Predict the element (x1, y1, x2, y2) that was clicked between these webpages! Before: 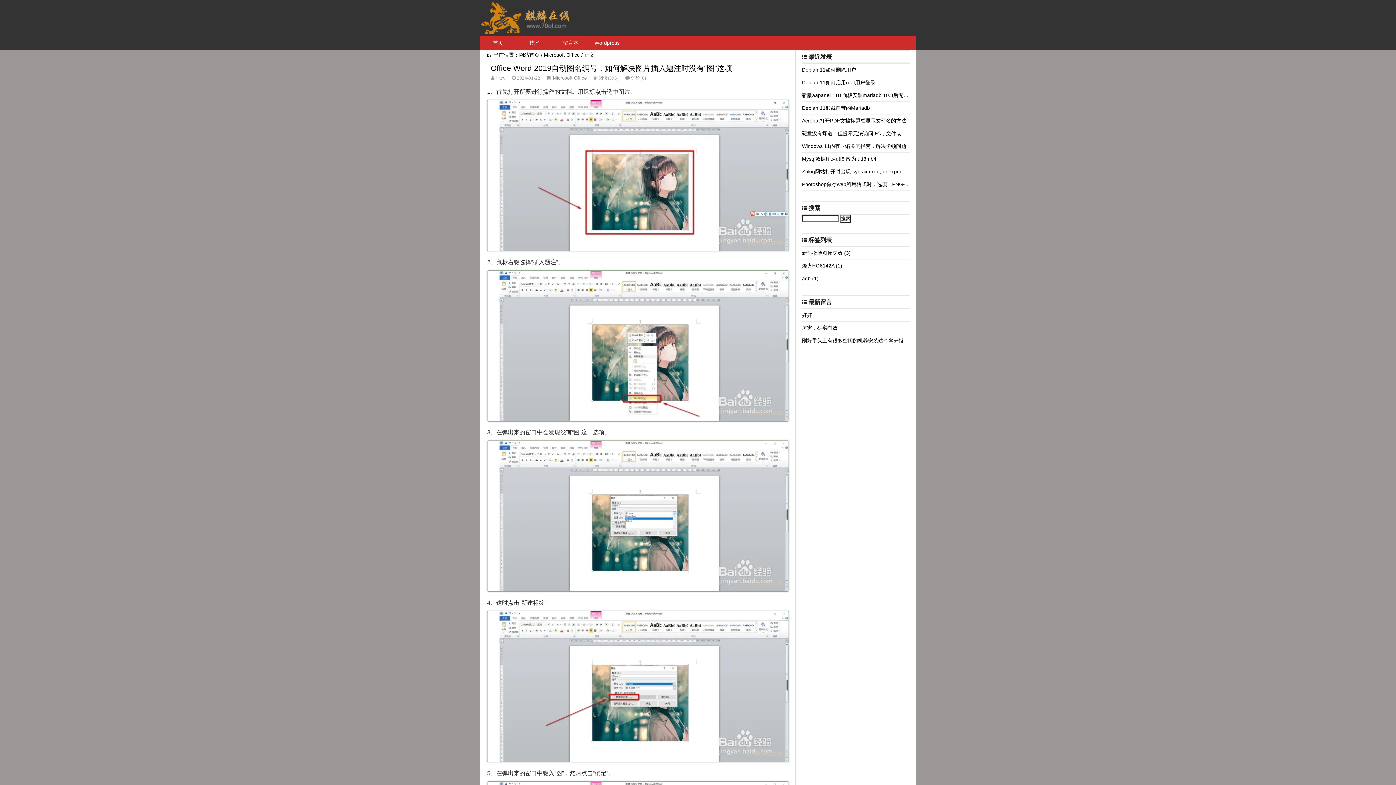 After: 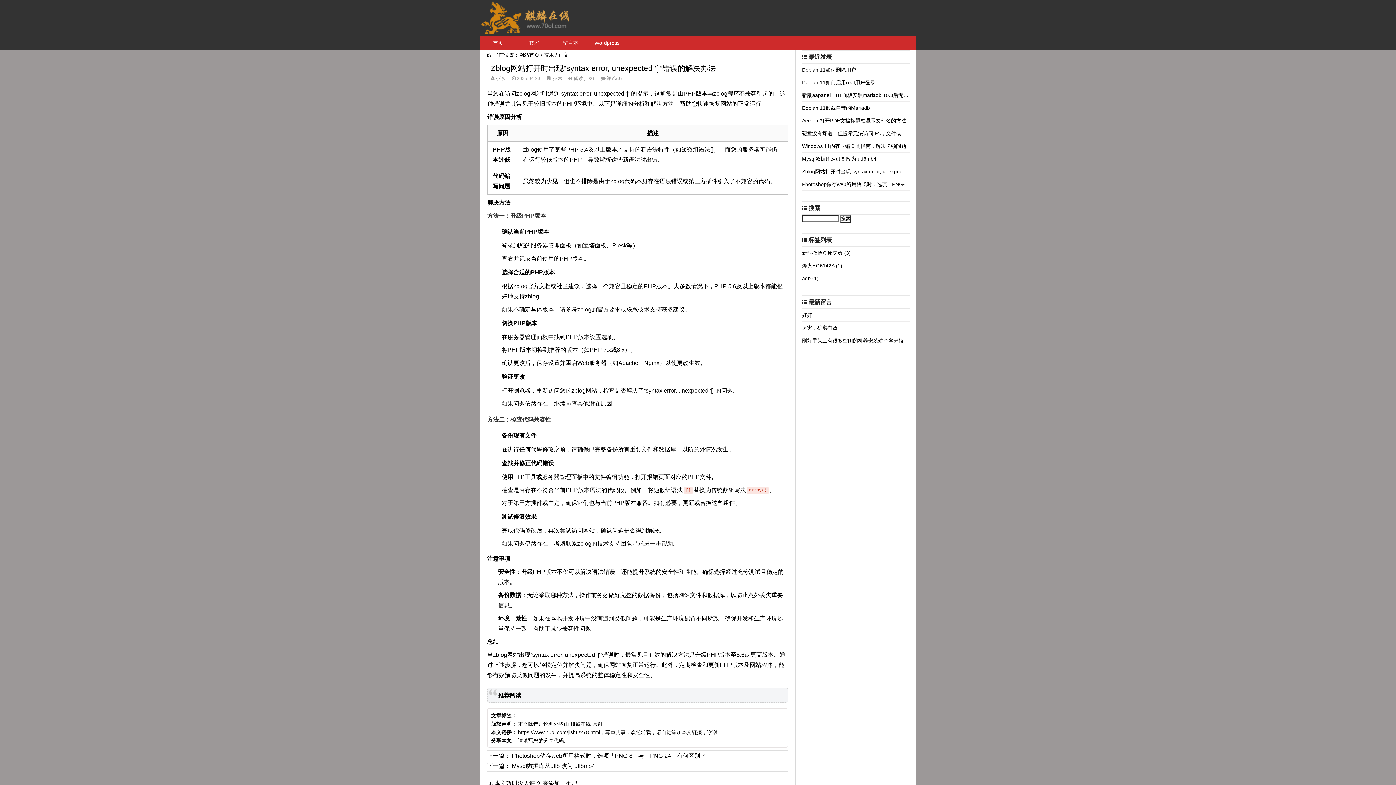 Action: bbox: (802, 168, 952, 174) label: Zblog网站打开时出现“syntax error, unexpected '['”错误的解决办法